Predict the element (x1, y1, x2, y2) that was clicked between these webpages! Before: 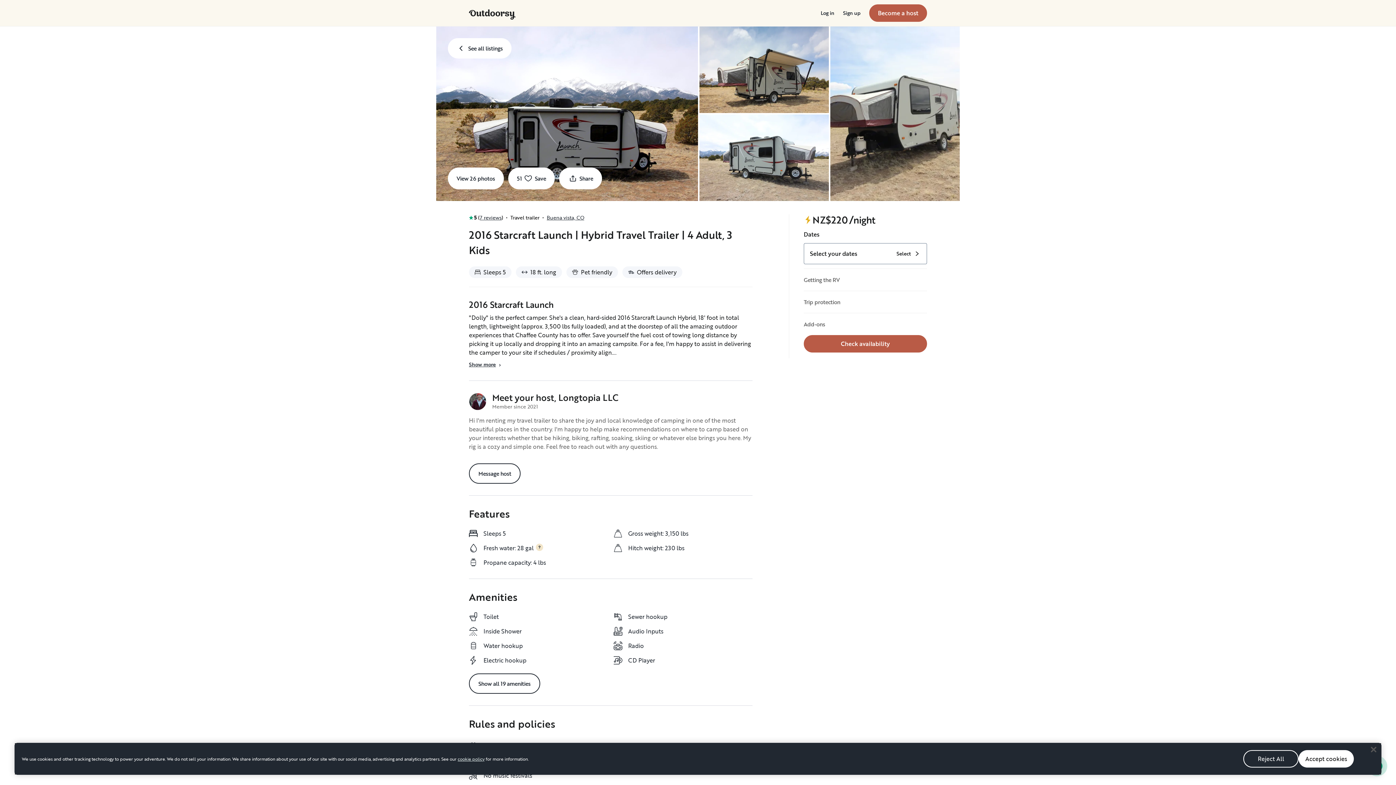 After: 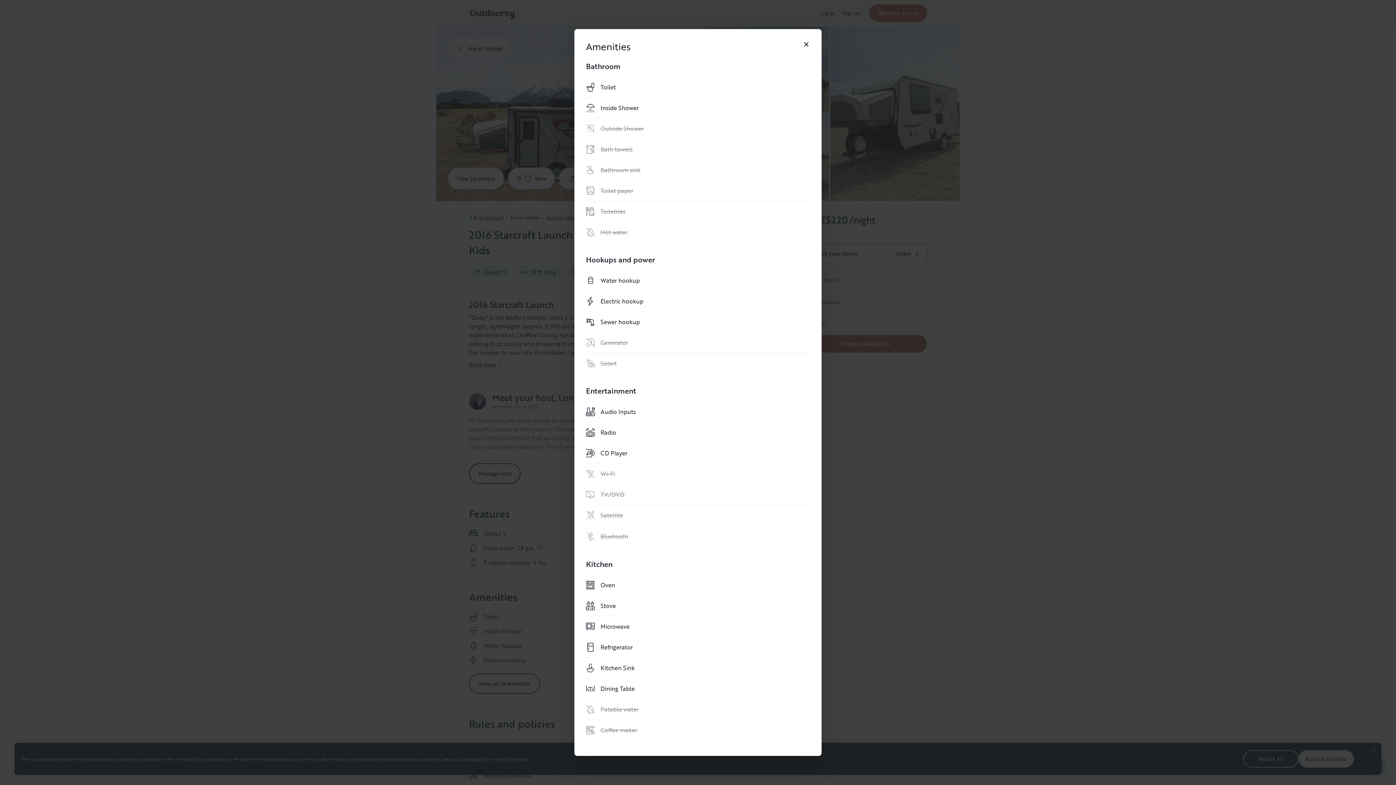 Action: bbox: (469, 673, 540, 694) label: Show all 19 amenities